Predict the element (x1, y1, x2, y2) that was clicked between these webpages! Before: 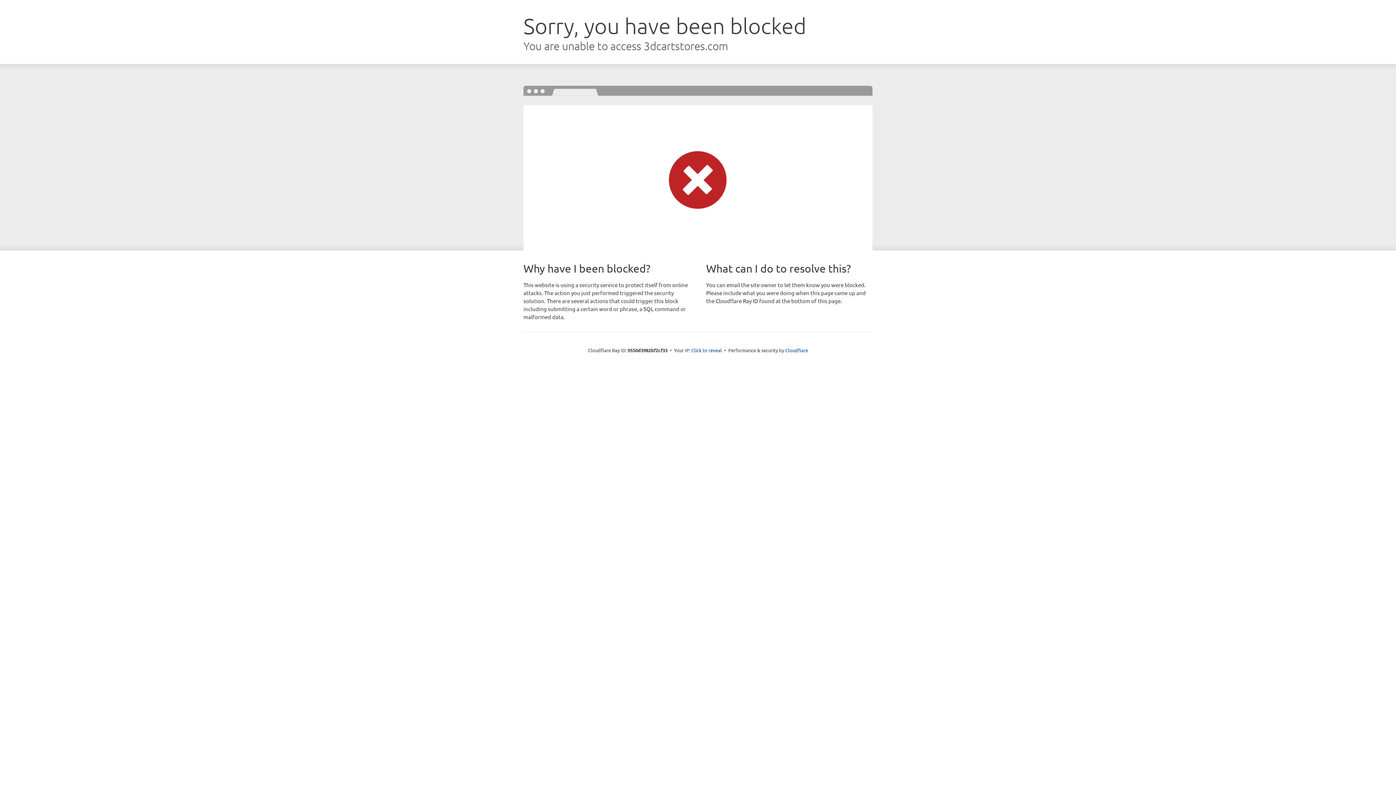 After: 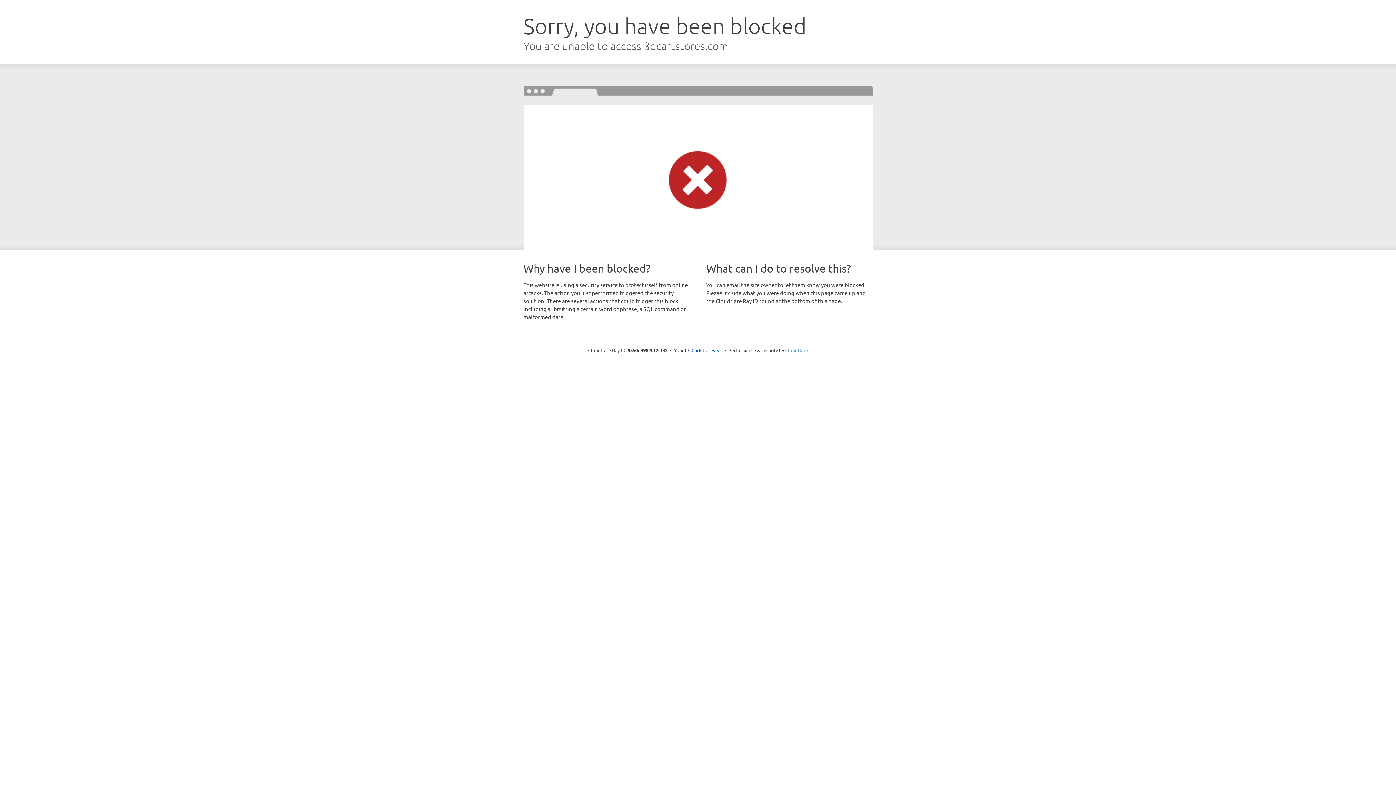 Action: bbox: (785, 347, 808, 353) label: Cloudflare